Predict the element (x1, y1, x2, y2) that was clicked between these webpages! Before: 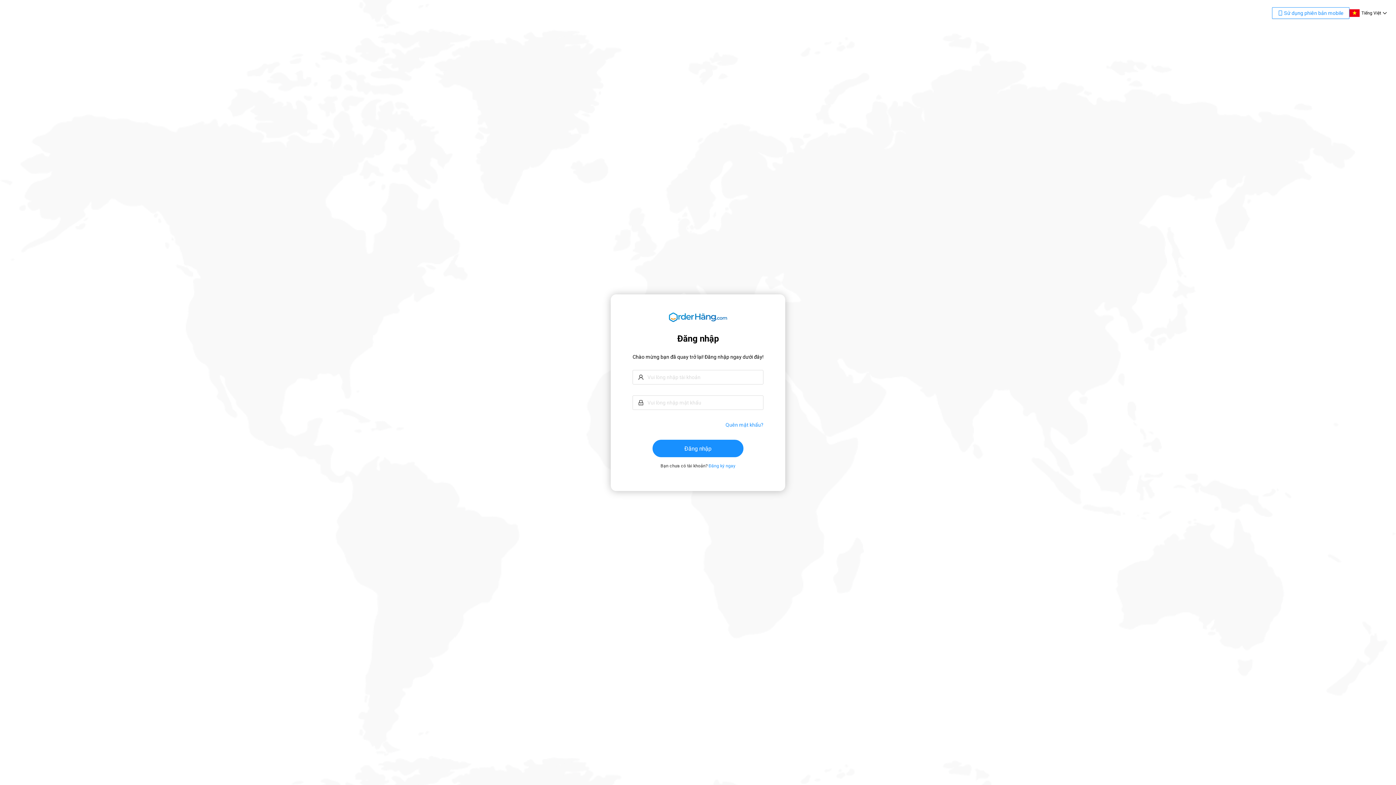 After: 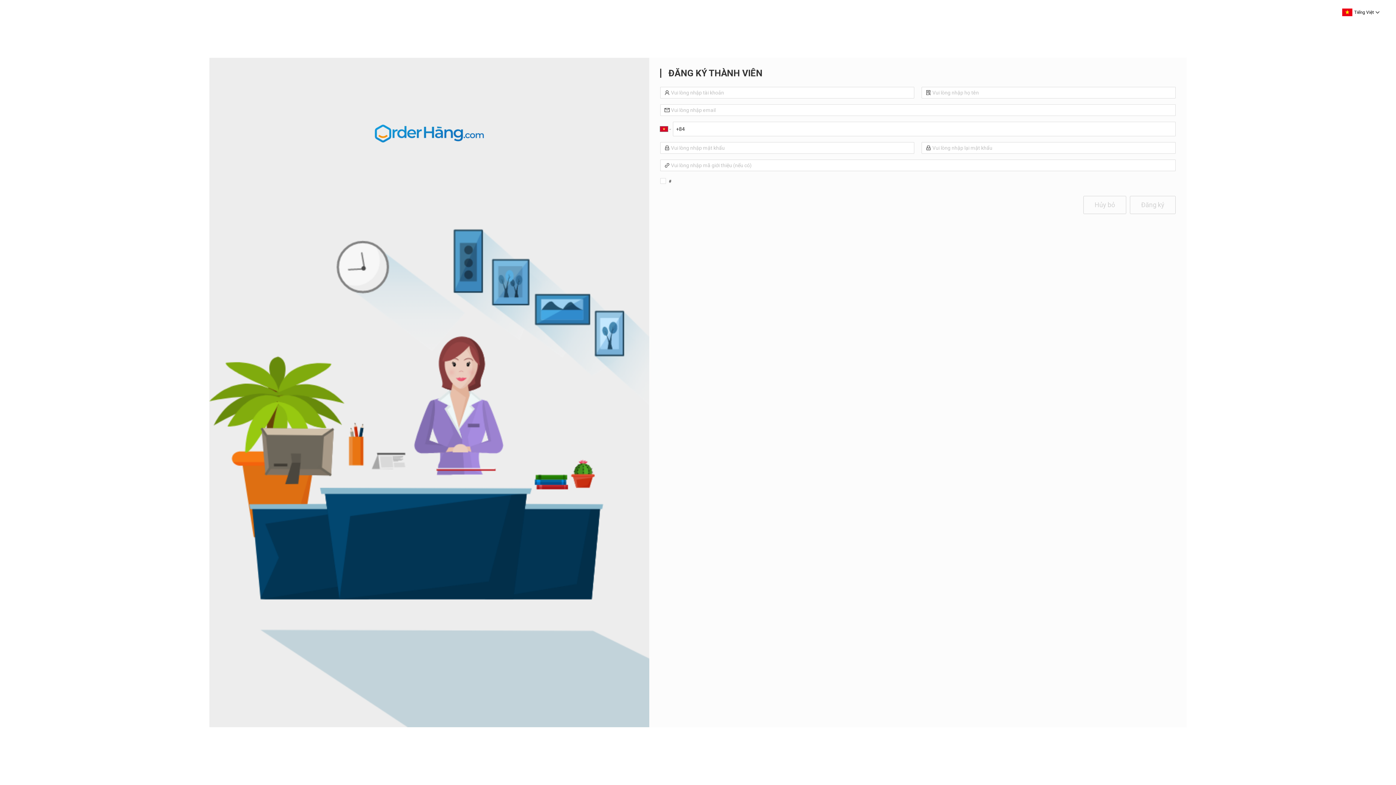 Action: label: Đăng ký ngay bbox: (708, 463, 735, 468)